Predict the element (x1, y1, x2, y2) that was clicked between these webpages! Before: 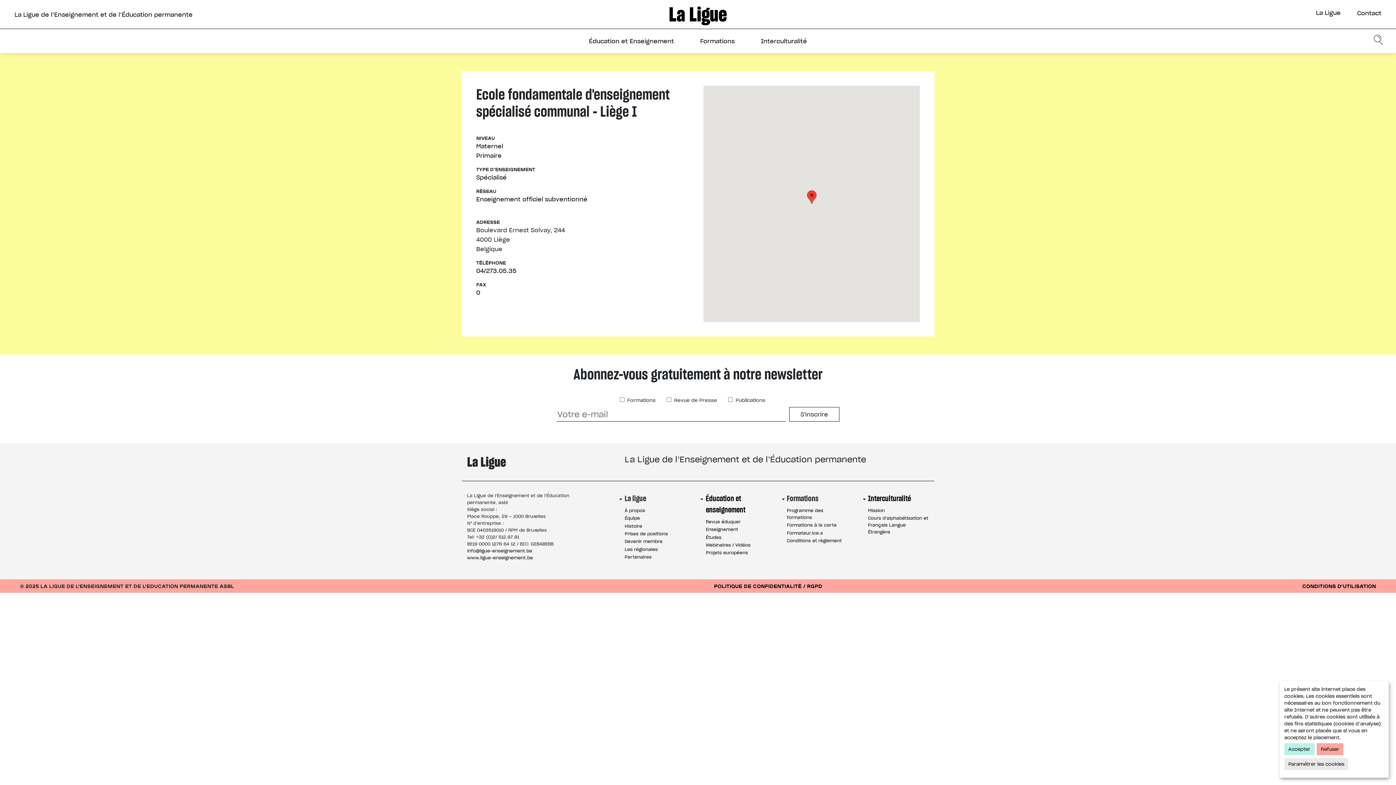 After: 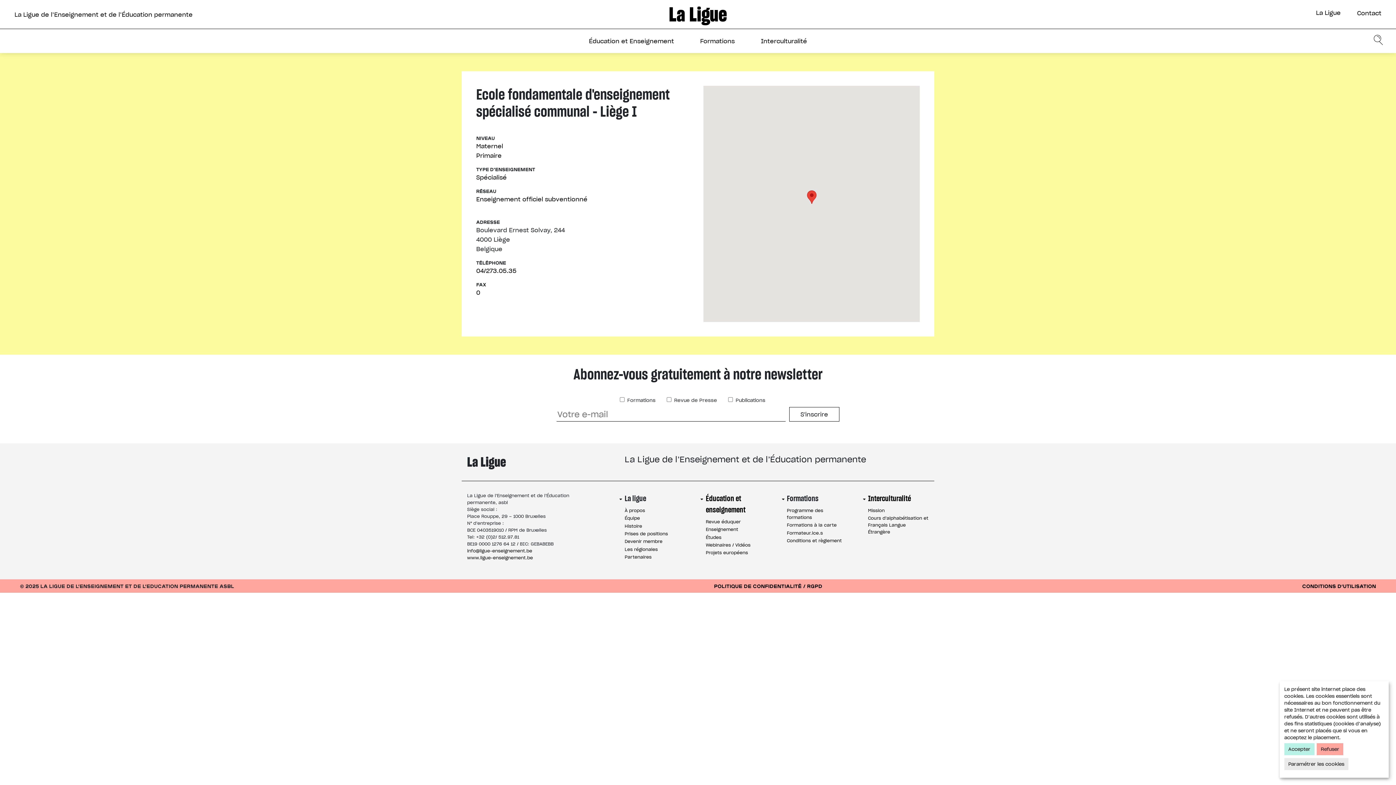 Action: label: 0 bbox: (476, 289, 480, 296)